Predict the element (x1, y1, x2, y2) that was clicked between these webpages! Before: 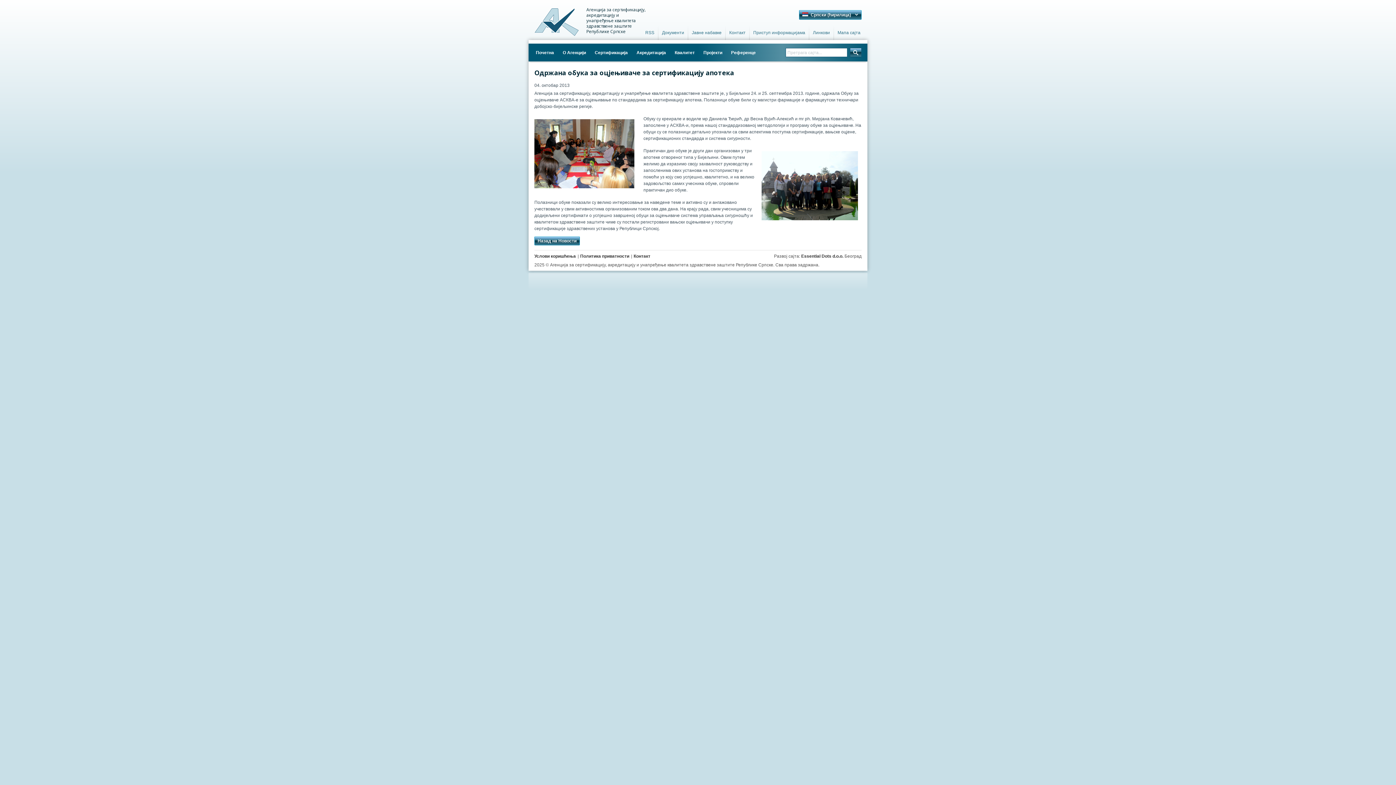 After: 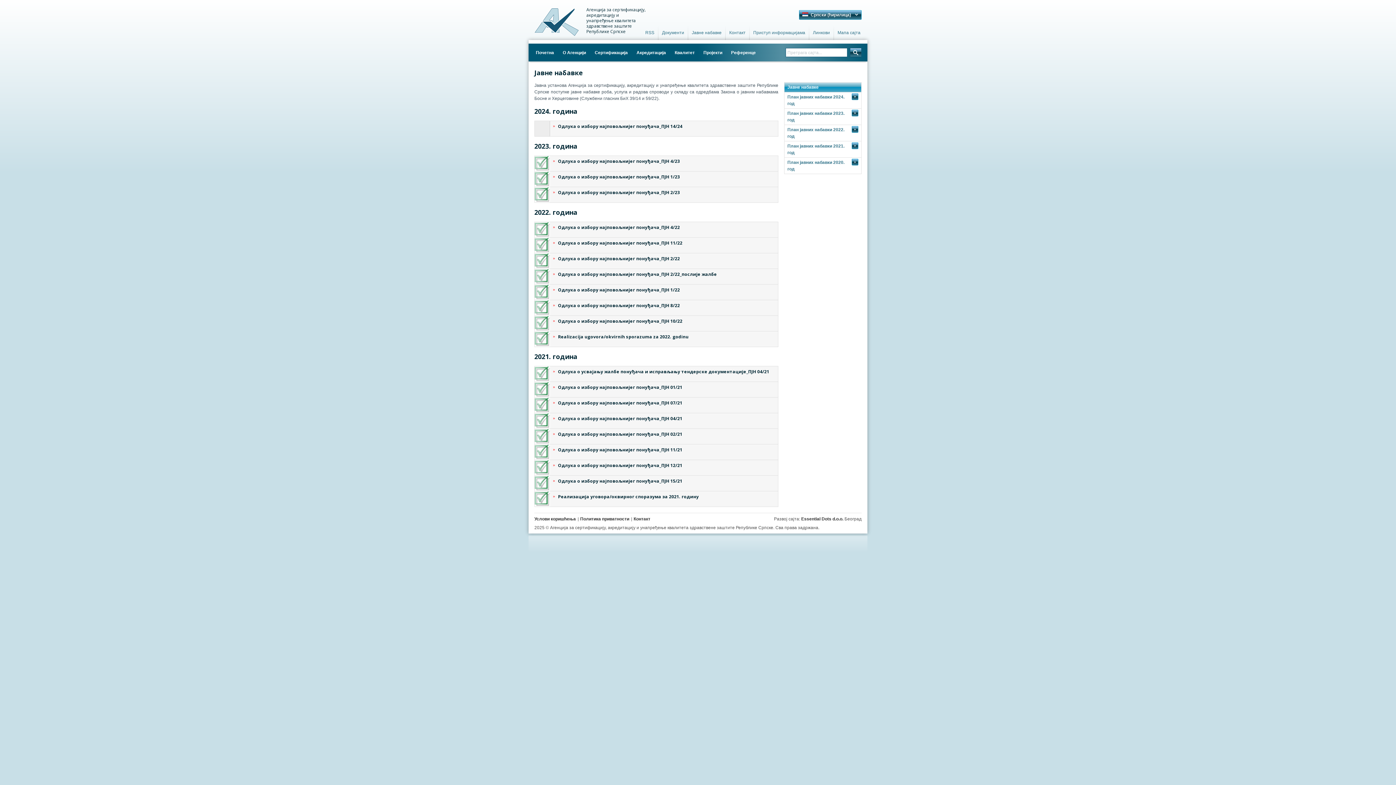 Action: bbox: (688, 25, 725, 40) label: Јавне набавке